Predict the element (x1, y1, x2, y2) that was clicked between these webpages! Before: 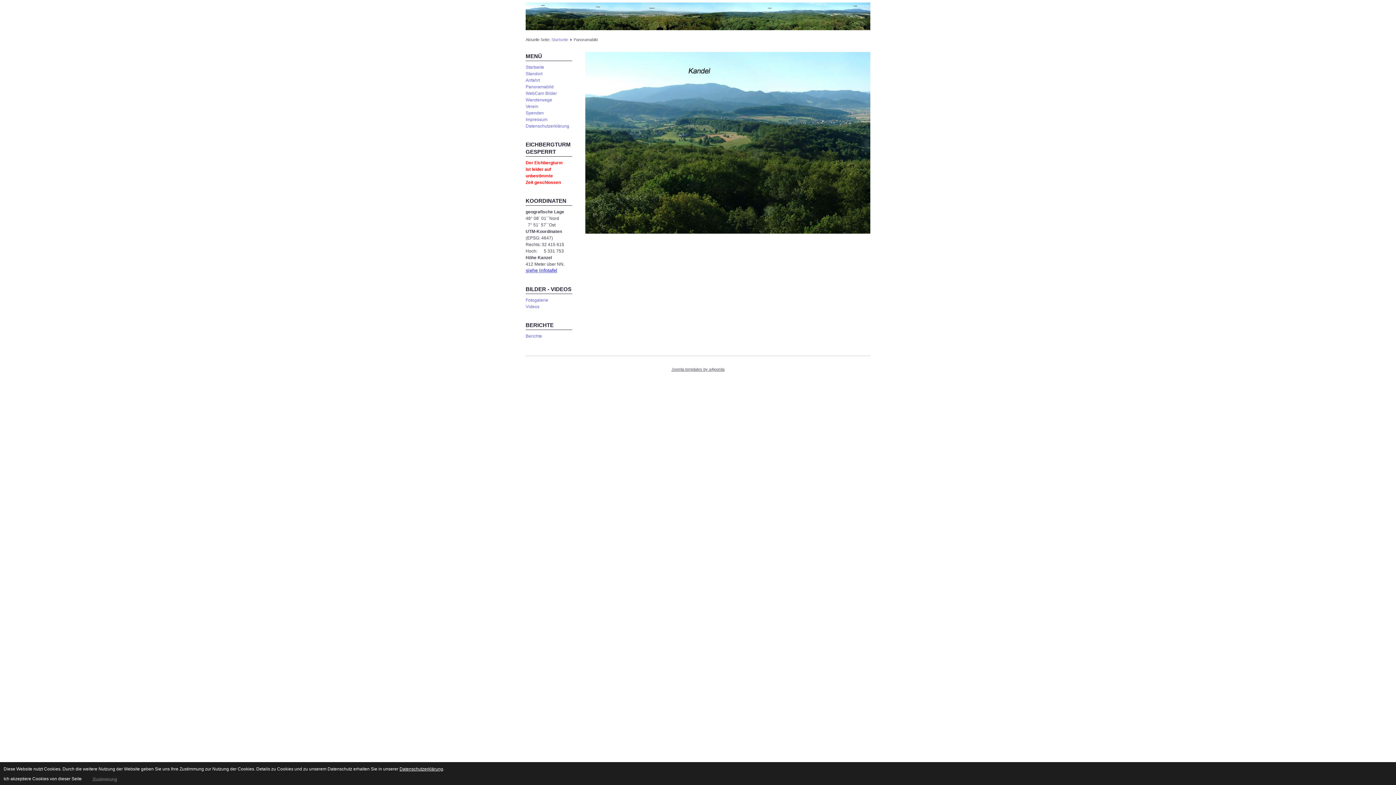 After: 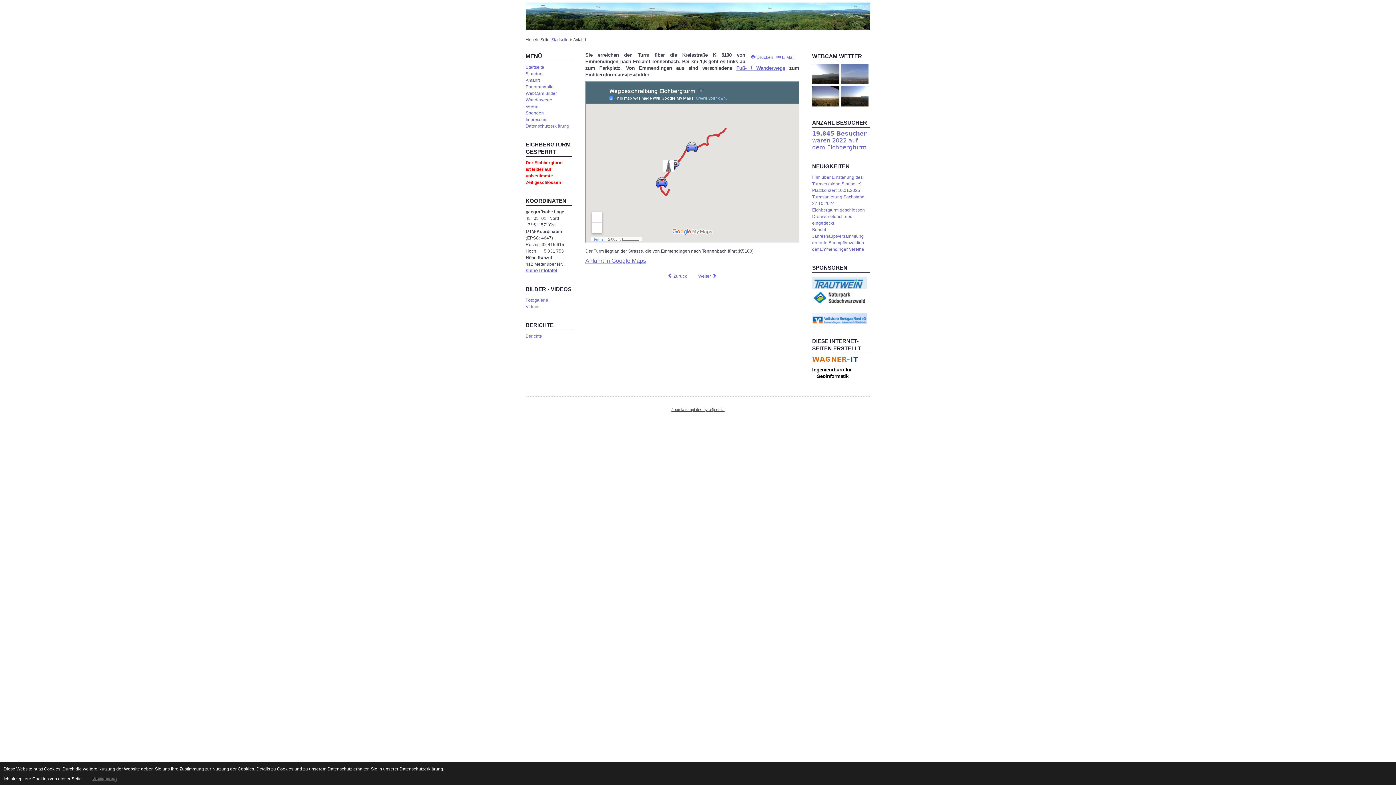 Action: label: Anfahrt bbox: (525, 77, 572, 83)